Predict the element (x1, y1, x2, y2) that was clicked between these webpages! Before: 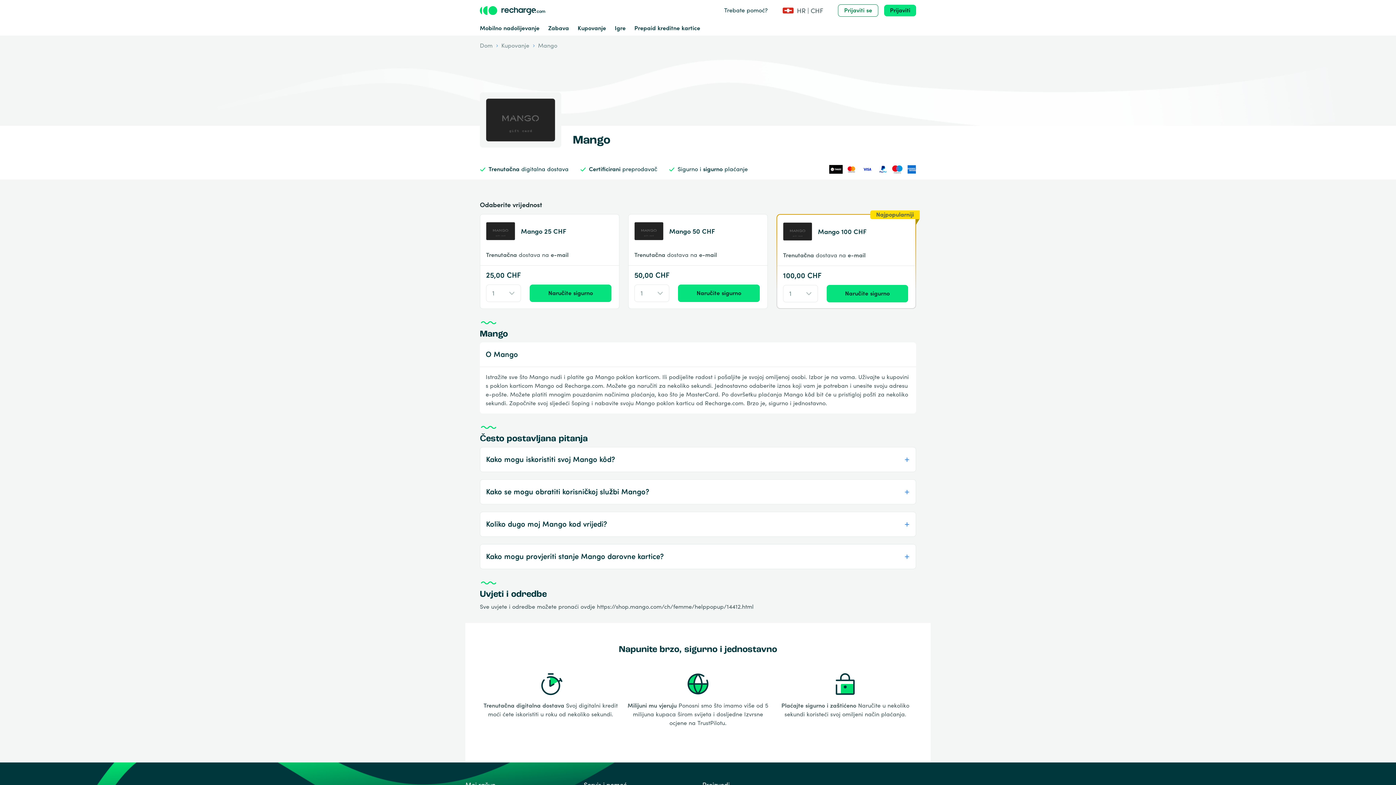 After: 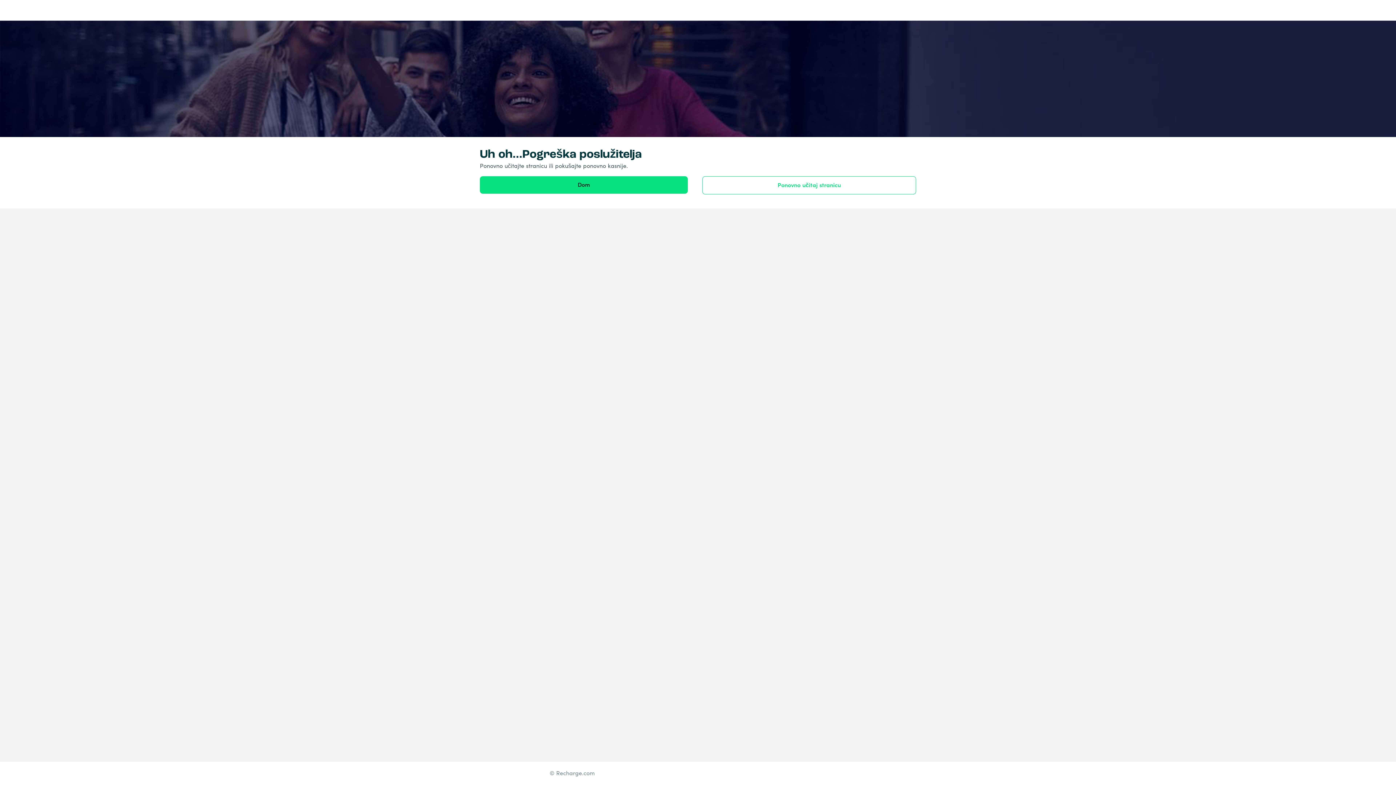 Action: label: Prepaid kreditne kartice bbox: (634, 24, 700, 32)